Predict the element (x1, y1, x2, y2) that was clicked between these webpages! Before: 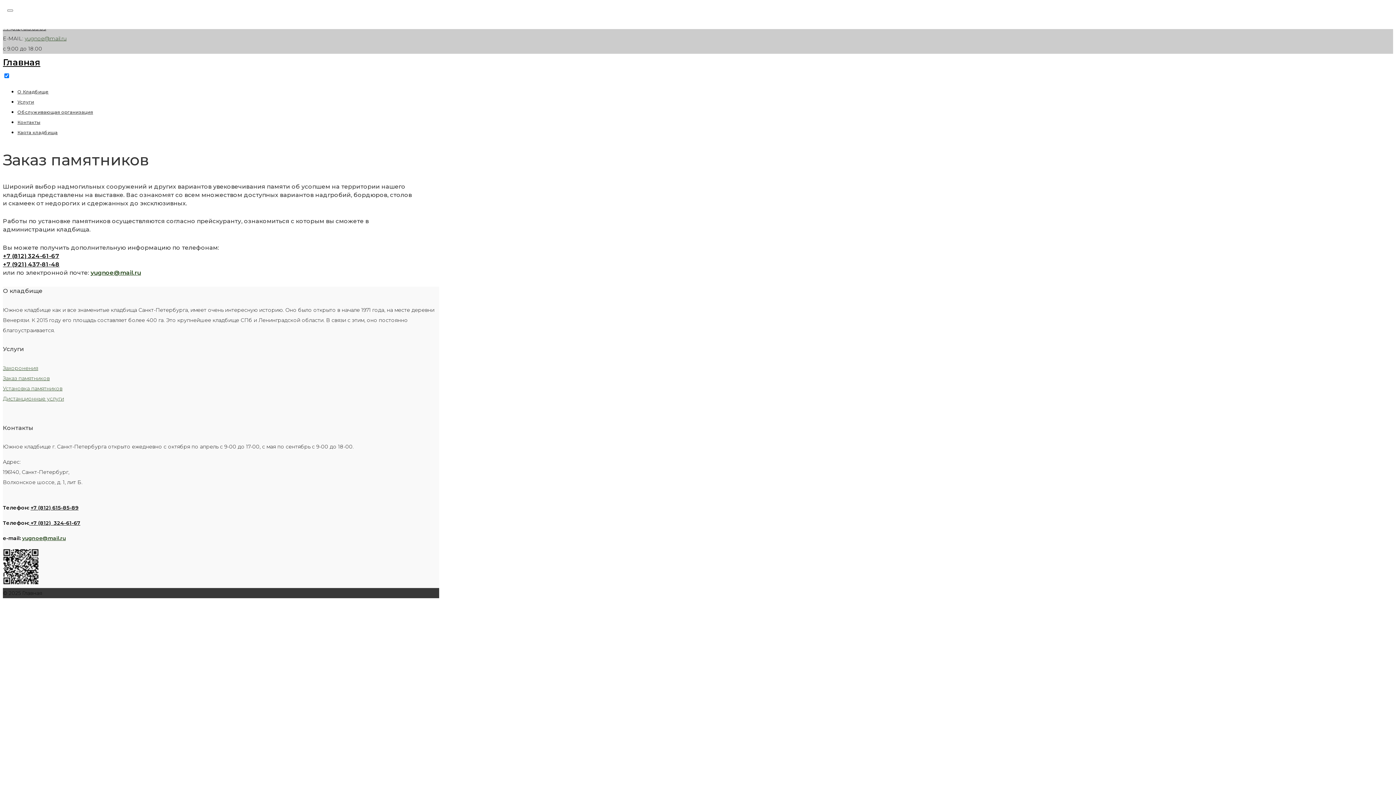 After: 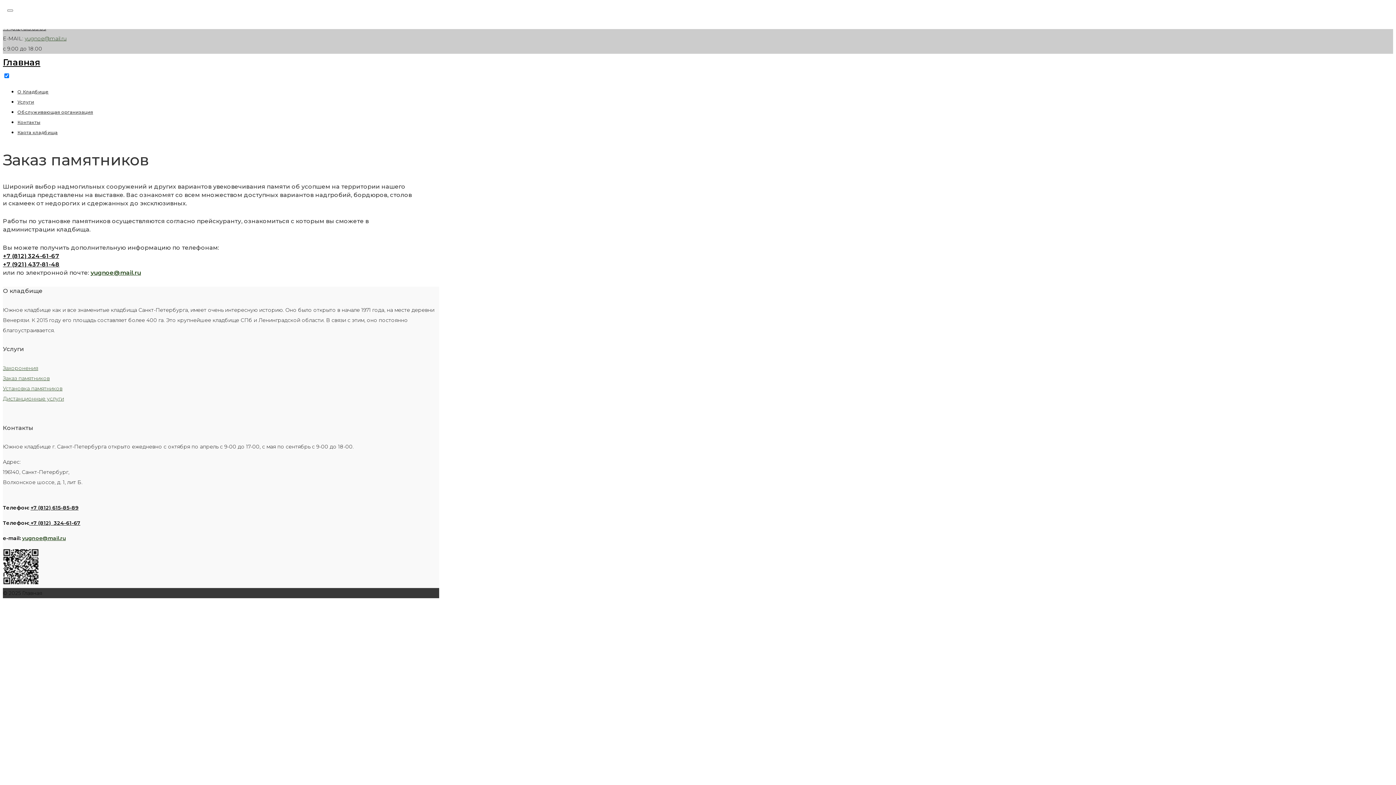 Action: label: +7 (812) 615-85-89 bbox: (30, 504, 78, 511)